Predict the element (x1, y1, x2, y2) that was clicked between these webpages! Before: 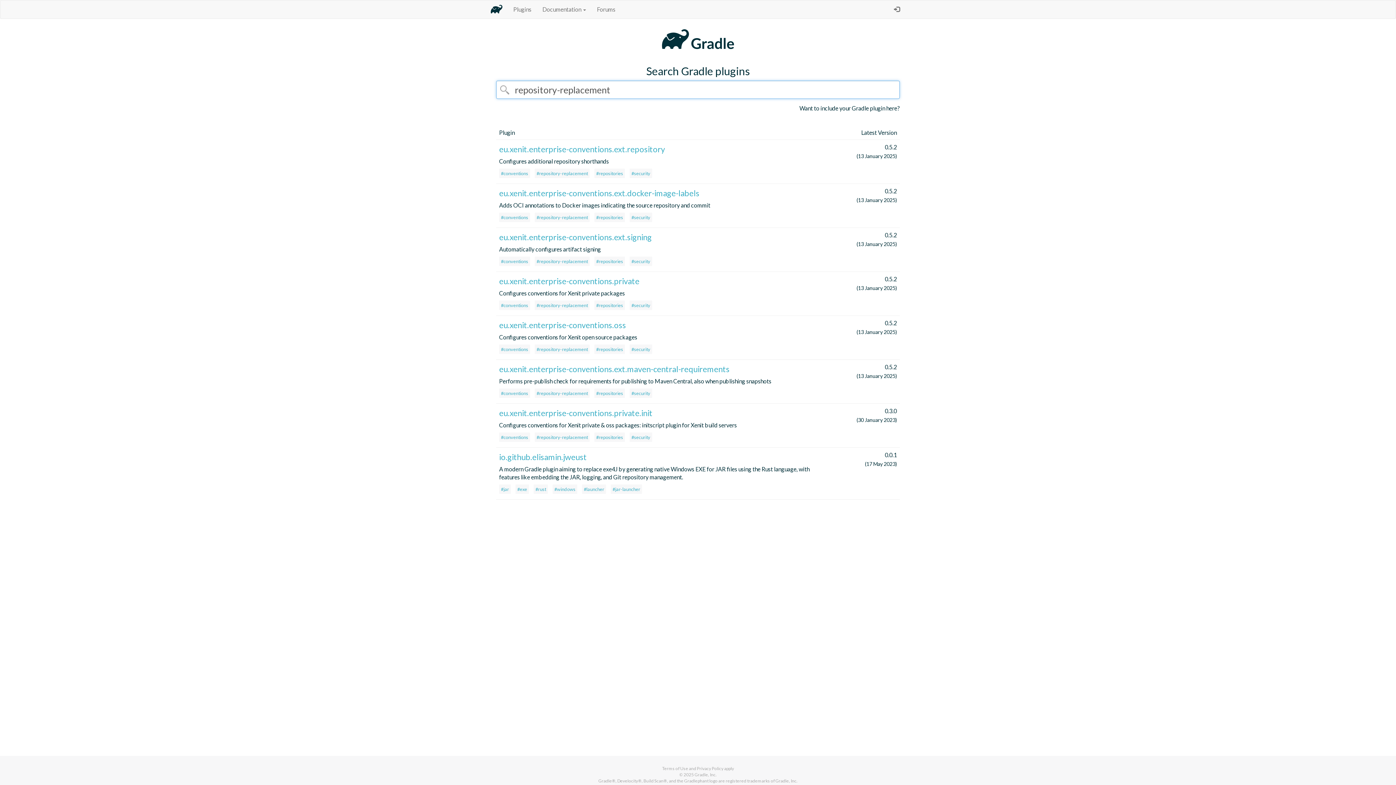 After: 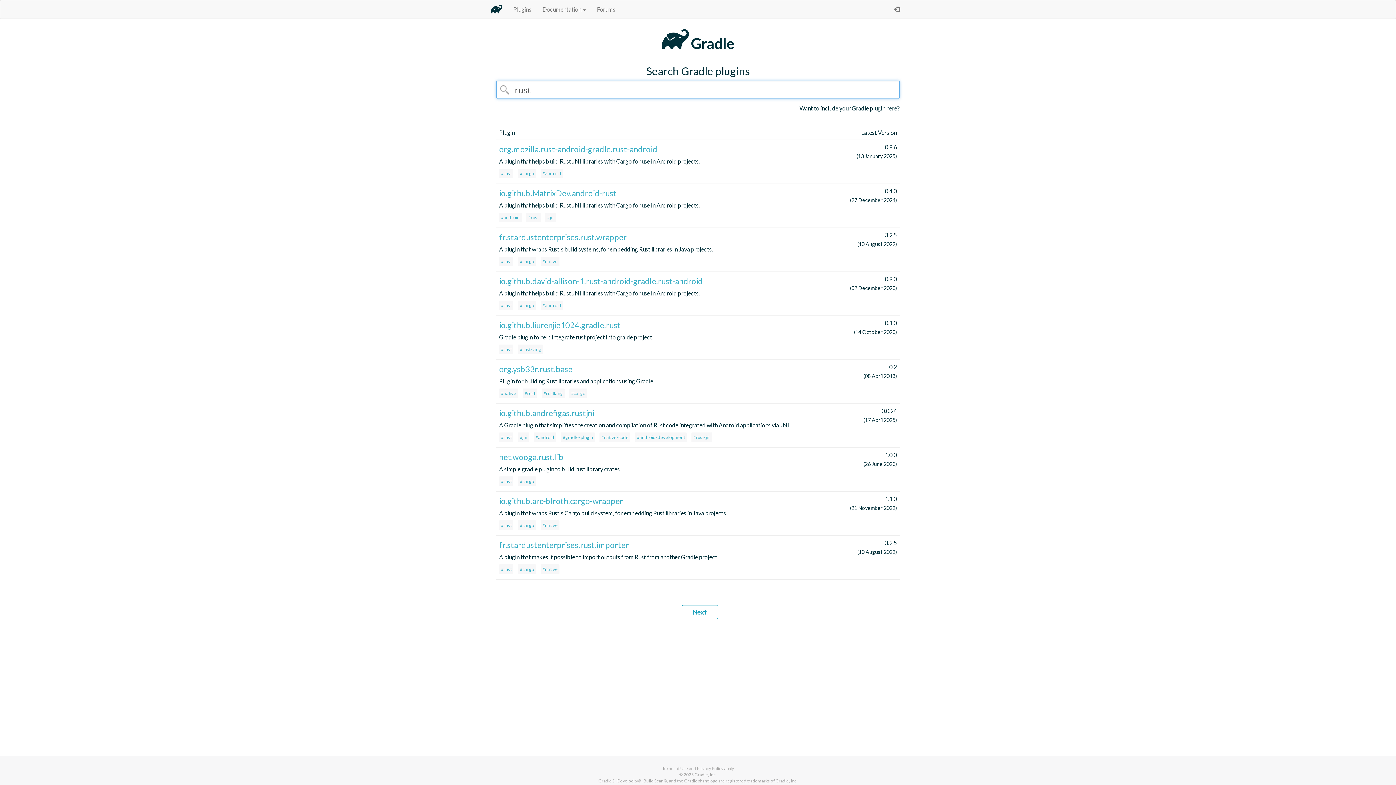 Action: label: #rust bbox: (533, 484, 548, 494)